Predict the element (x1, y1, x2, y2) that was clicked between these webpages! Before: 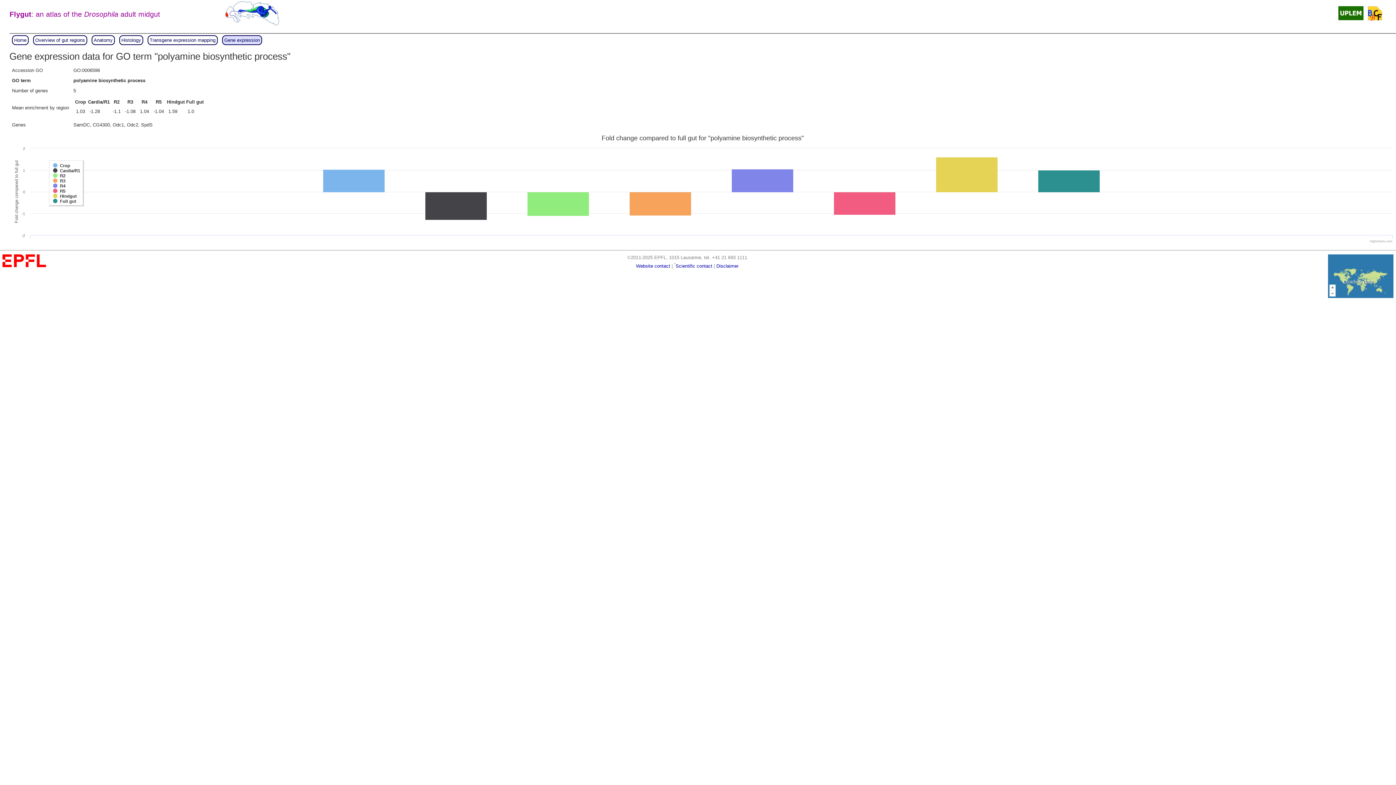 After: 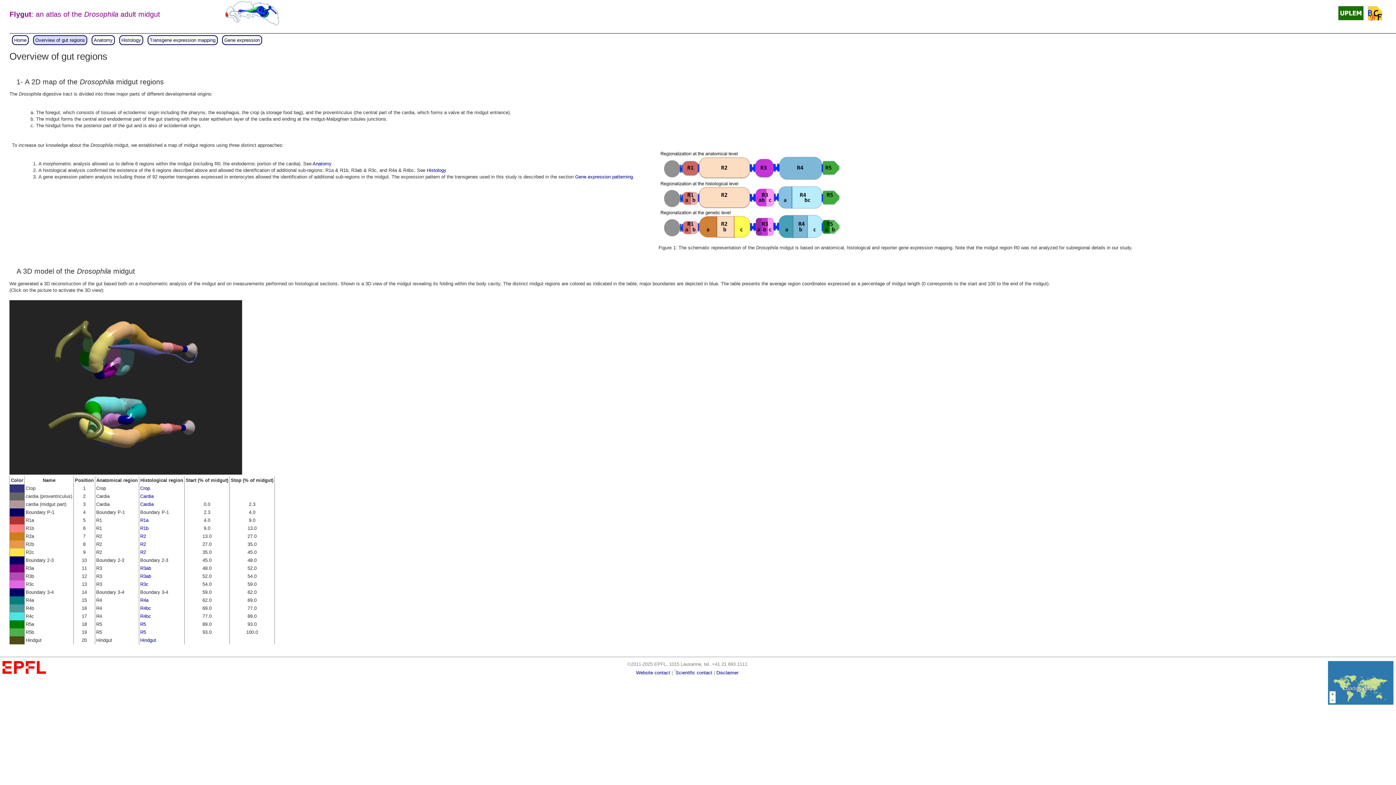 Action: label: Overview of gut regions bbox: (33, 35, 87, 45)